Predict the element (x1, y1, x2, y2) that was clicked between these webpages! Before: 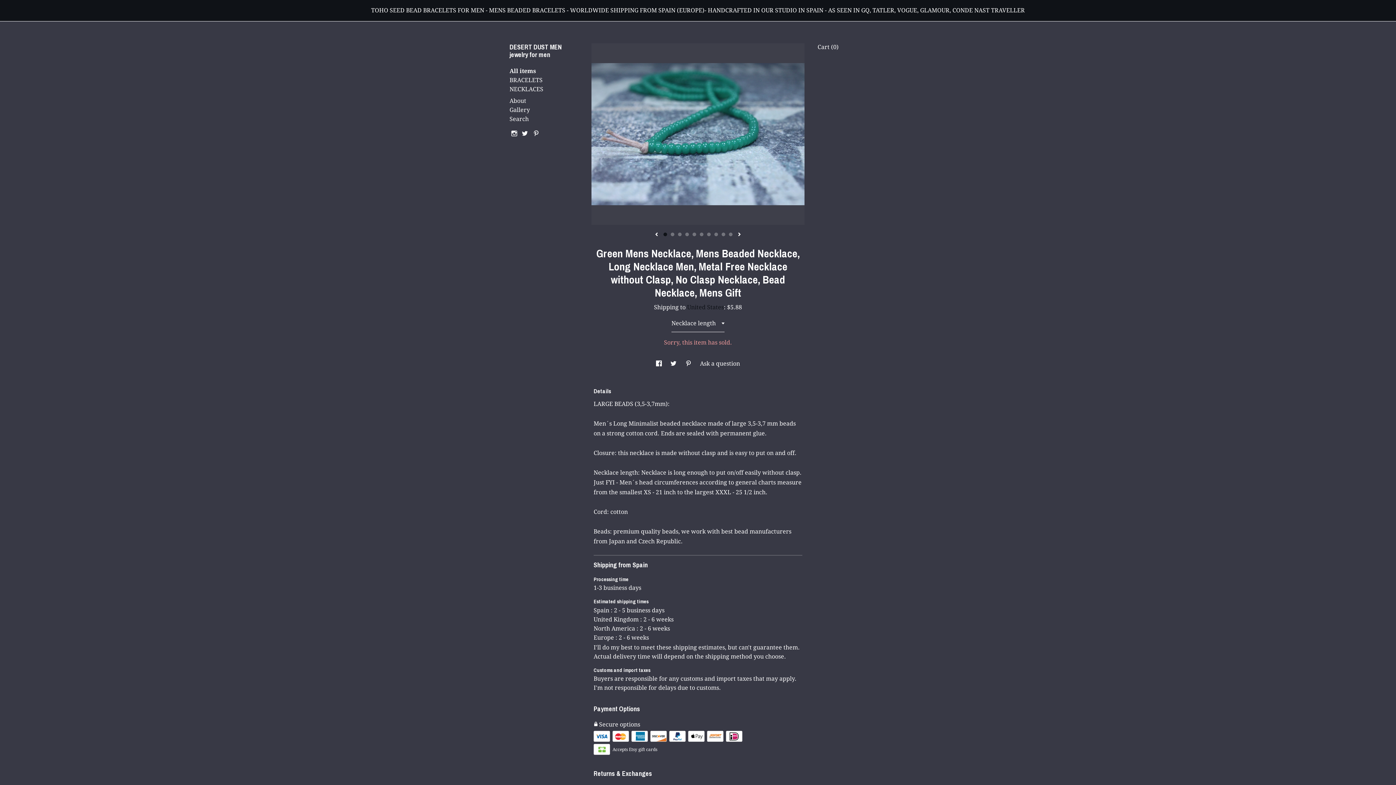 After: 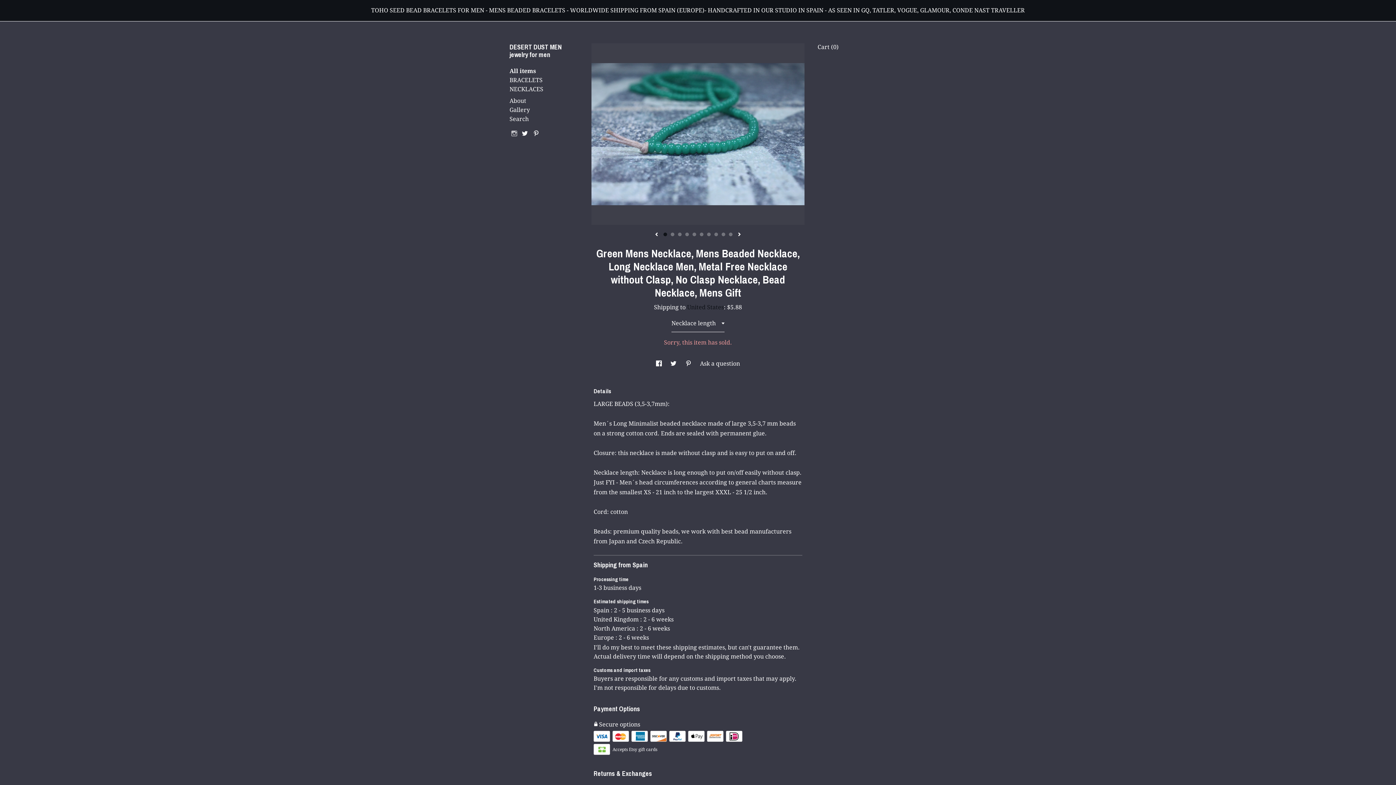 Action: bbox: (511, 130, 516, 137)